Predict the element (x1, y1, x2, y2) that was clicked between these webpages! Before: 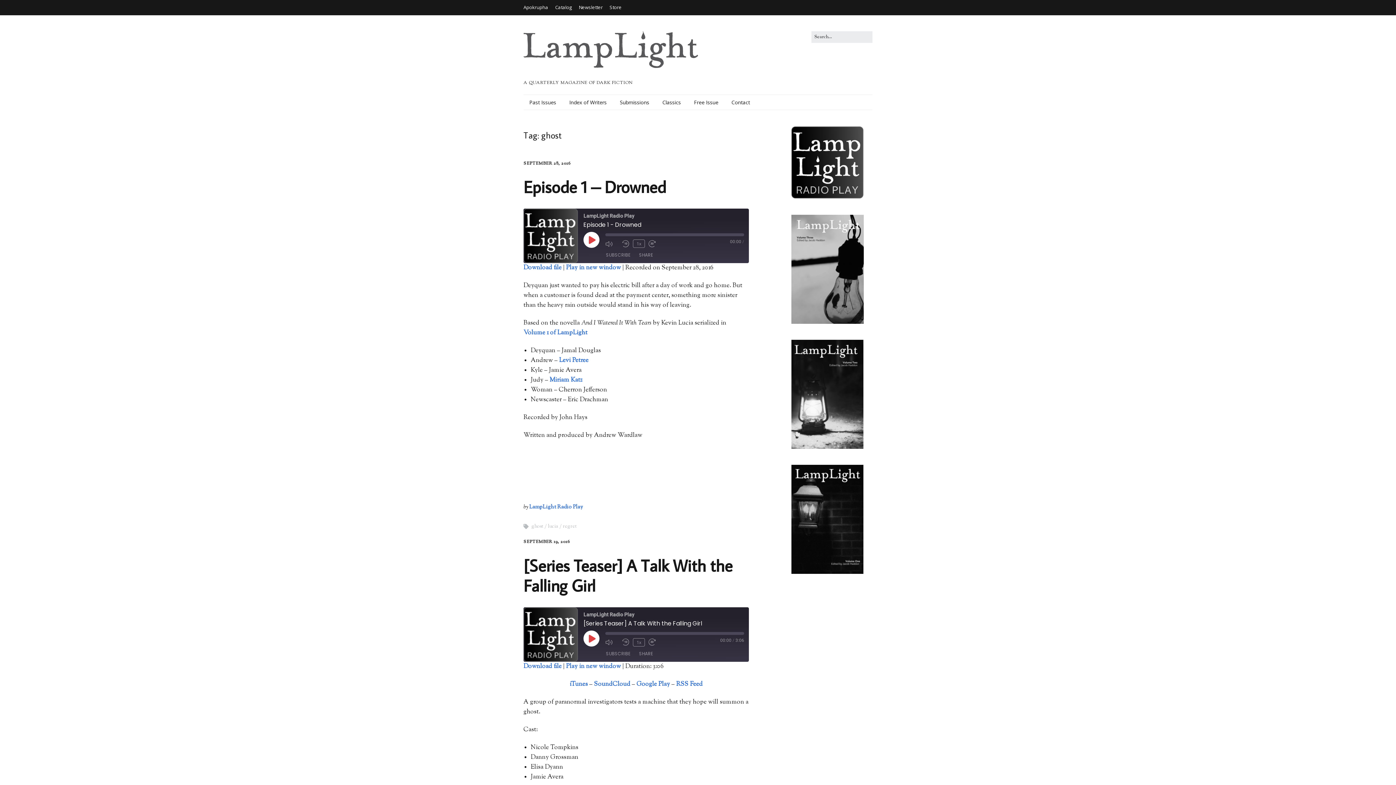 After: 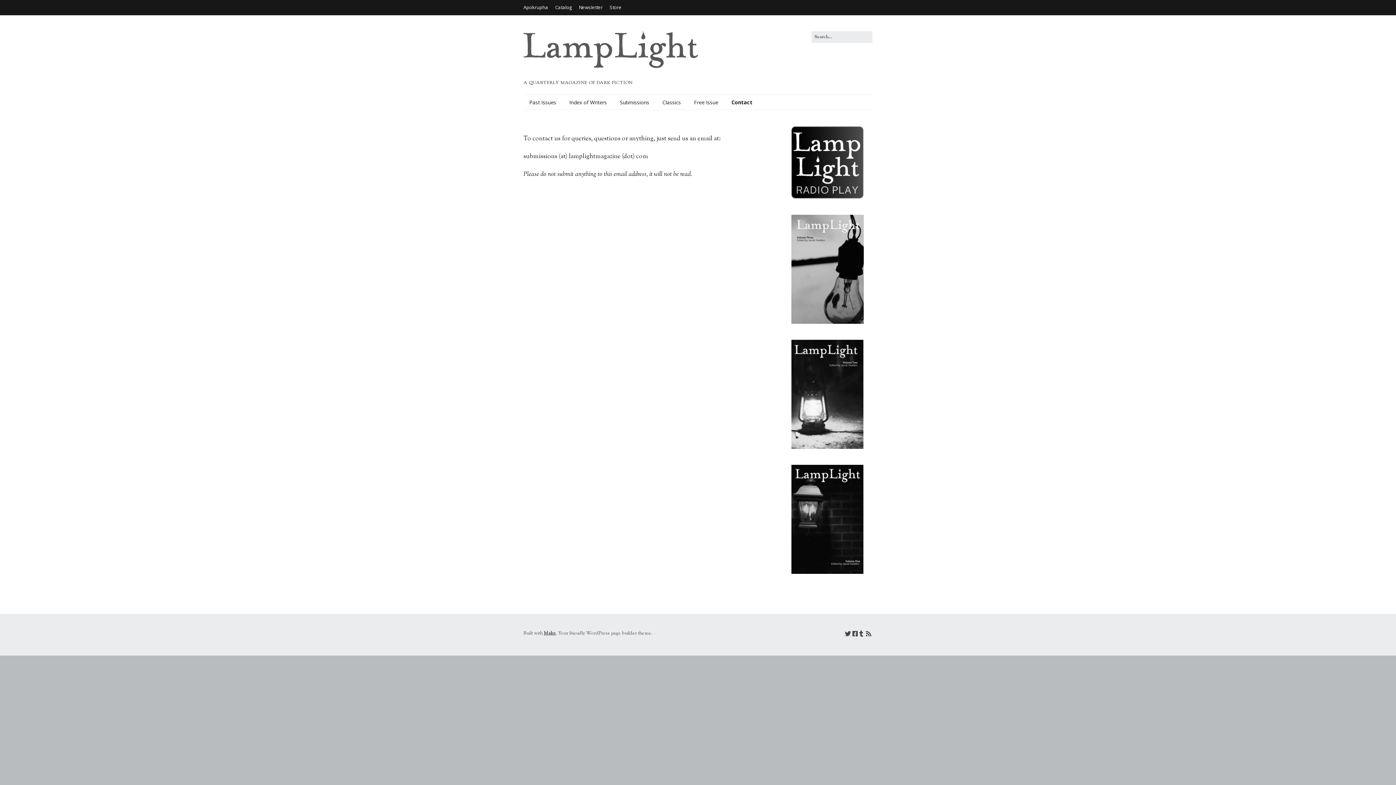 Action: bbox: (725, 94, 756, 109) label: Contact